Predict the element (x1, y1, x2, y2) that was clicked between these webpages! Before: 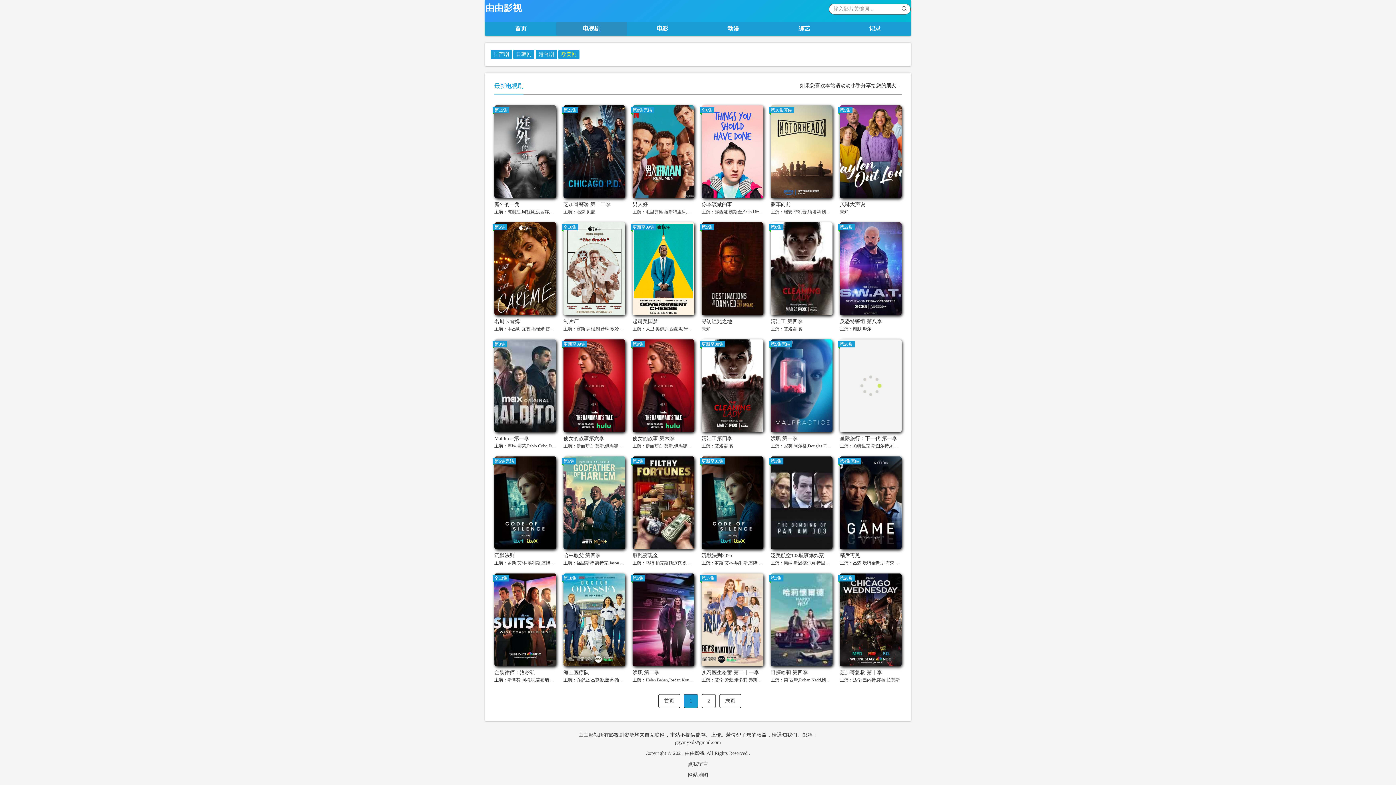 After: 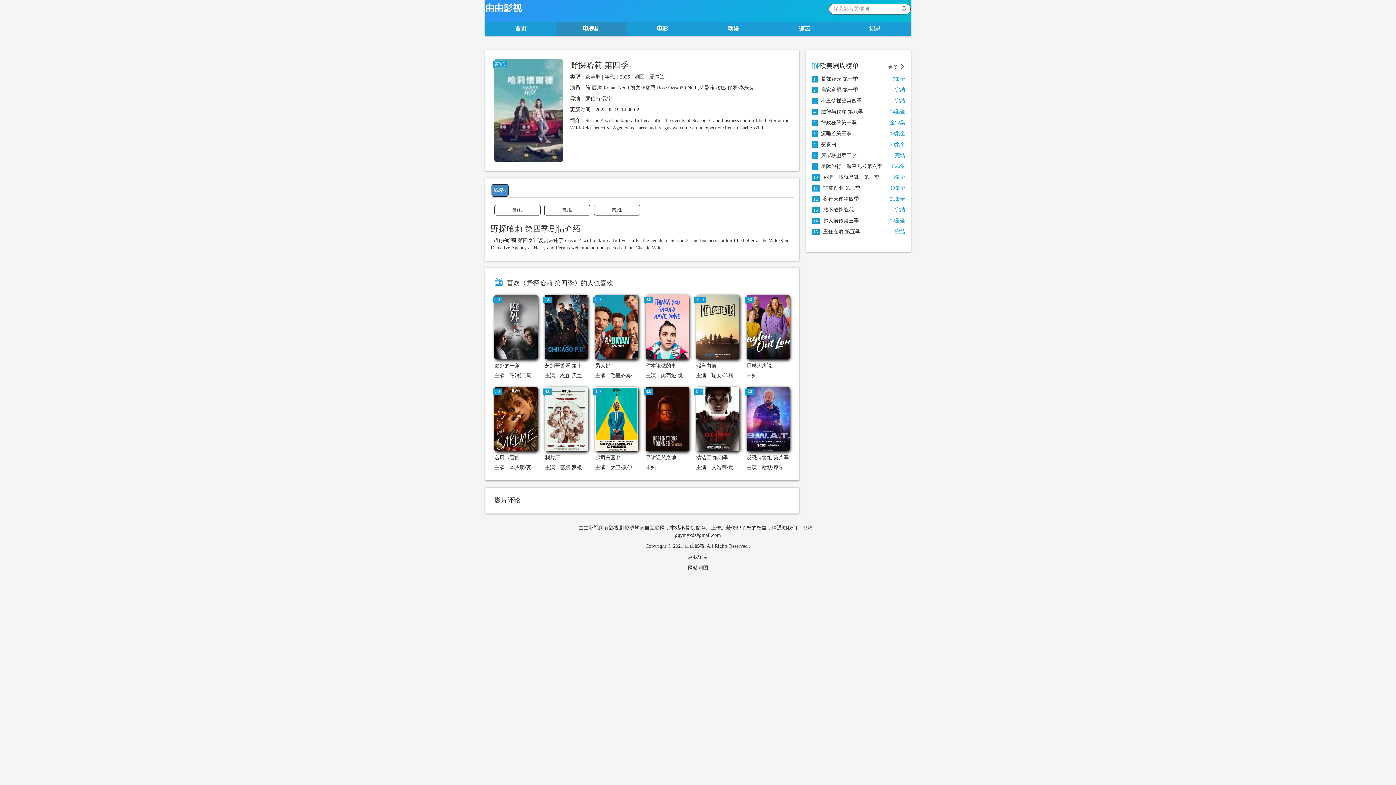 Action: bbox: (770, 573, 832, 666) label: 第3集